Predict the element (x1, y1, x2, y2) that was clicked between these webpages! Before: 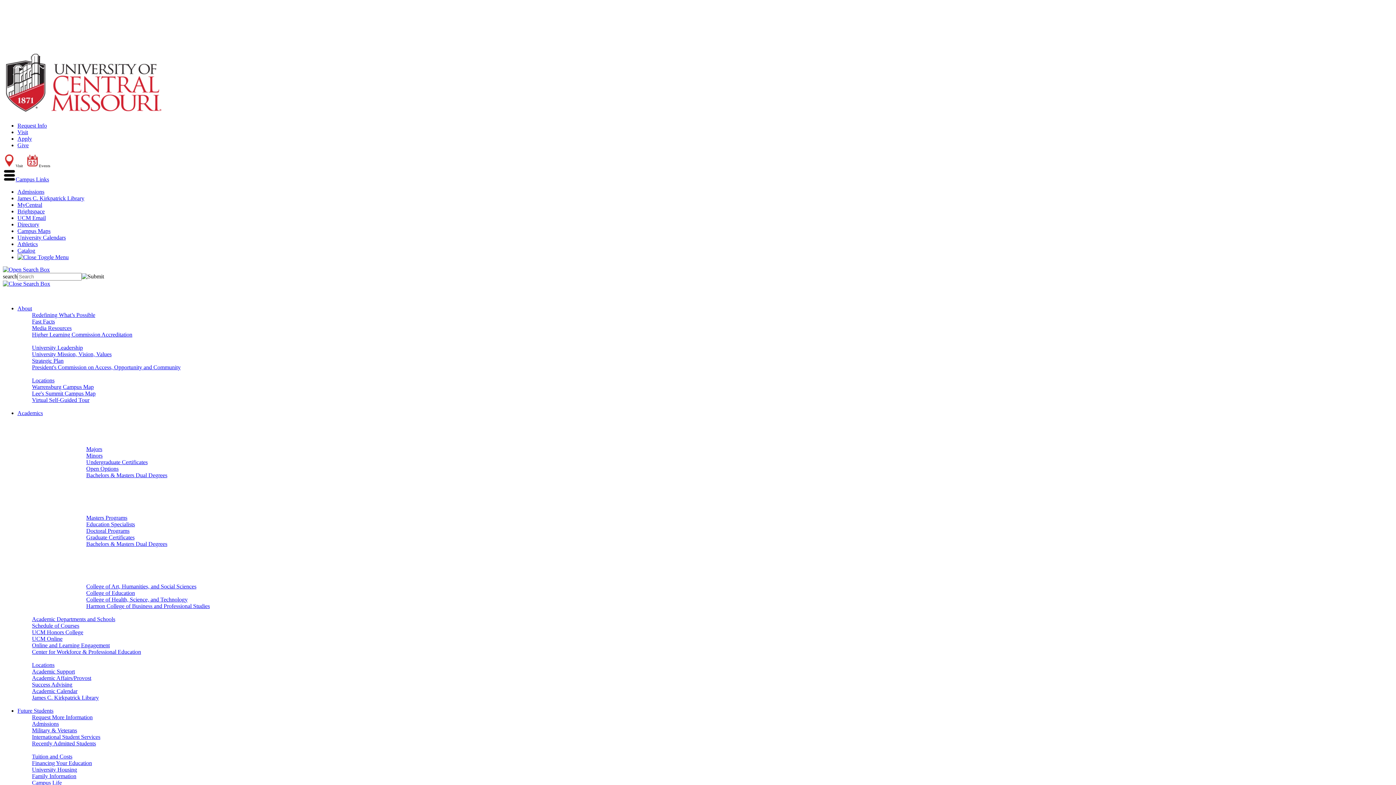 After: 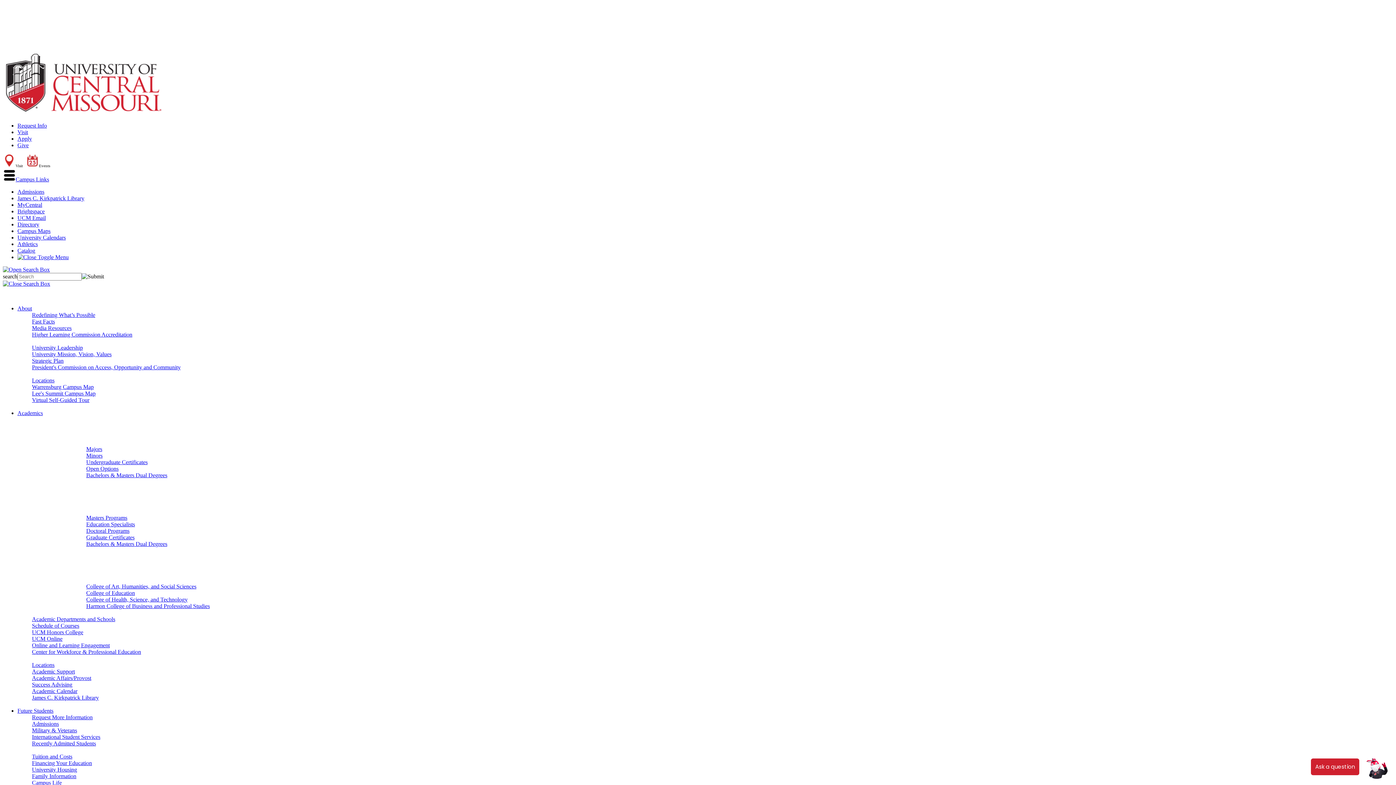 Action: label: UCM Online bbox: (32, 636, 62, 642)